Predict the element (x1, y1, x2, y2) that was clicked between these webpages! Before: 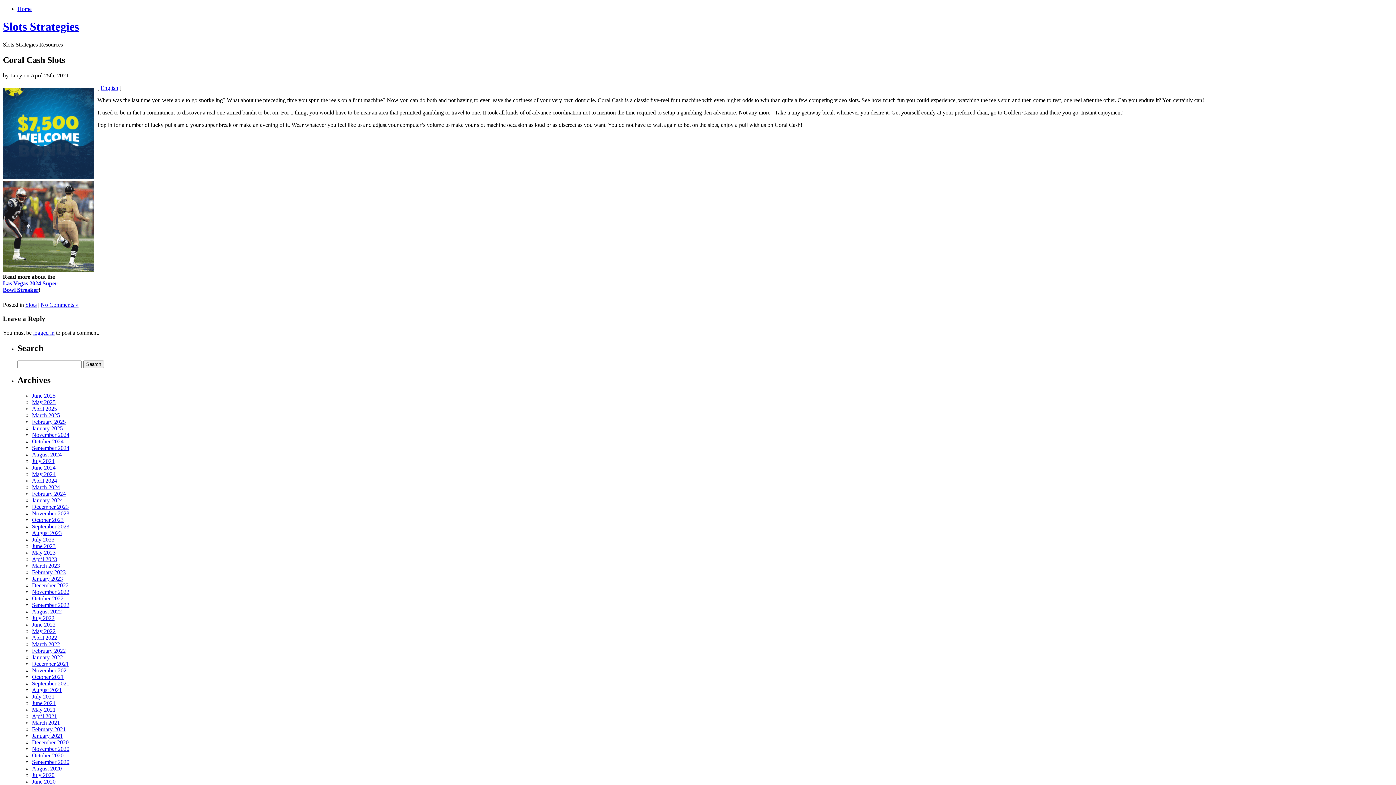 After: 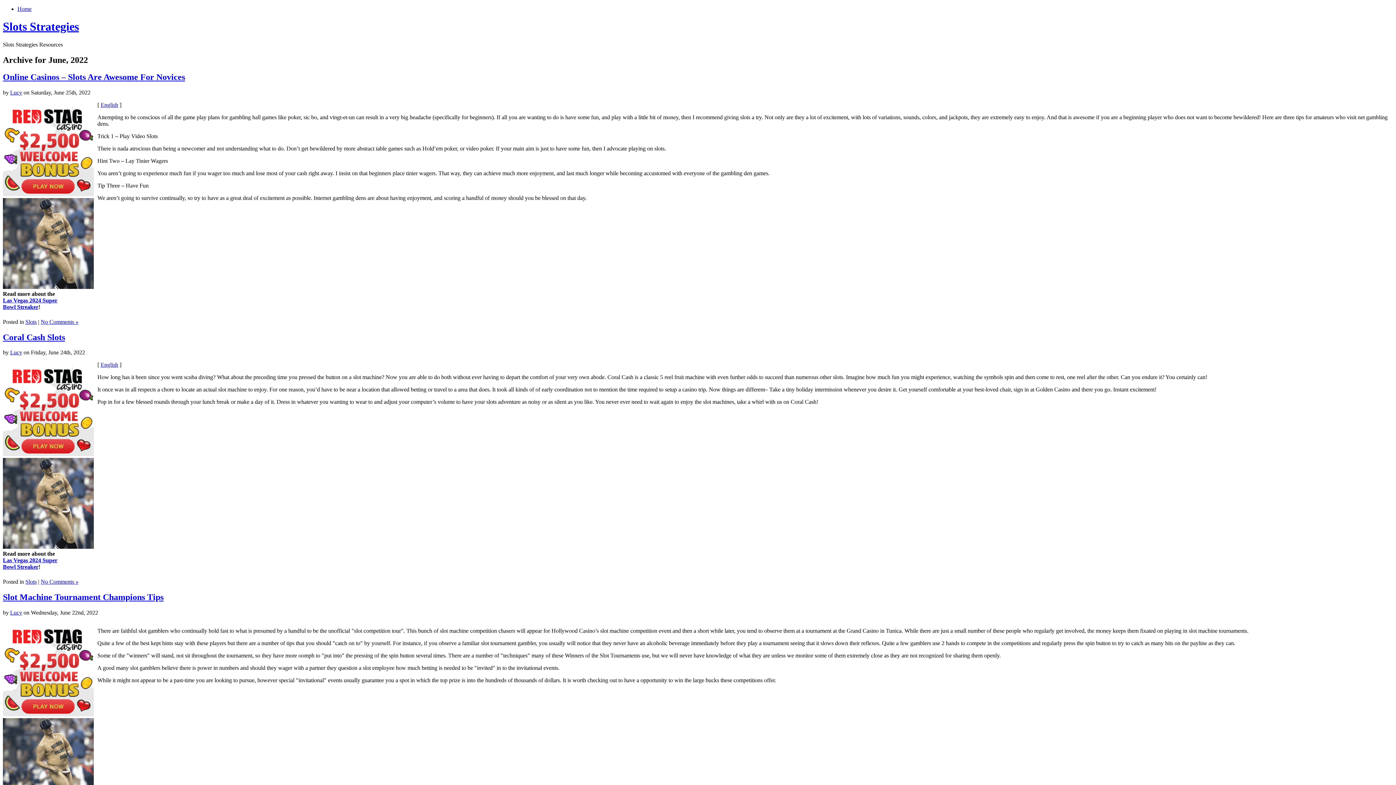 Action: bbox: (32, 621, 55, 627) label: June 2022